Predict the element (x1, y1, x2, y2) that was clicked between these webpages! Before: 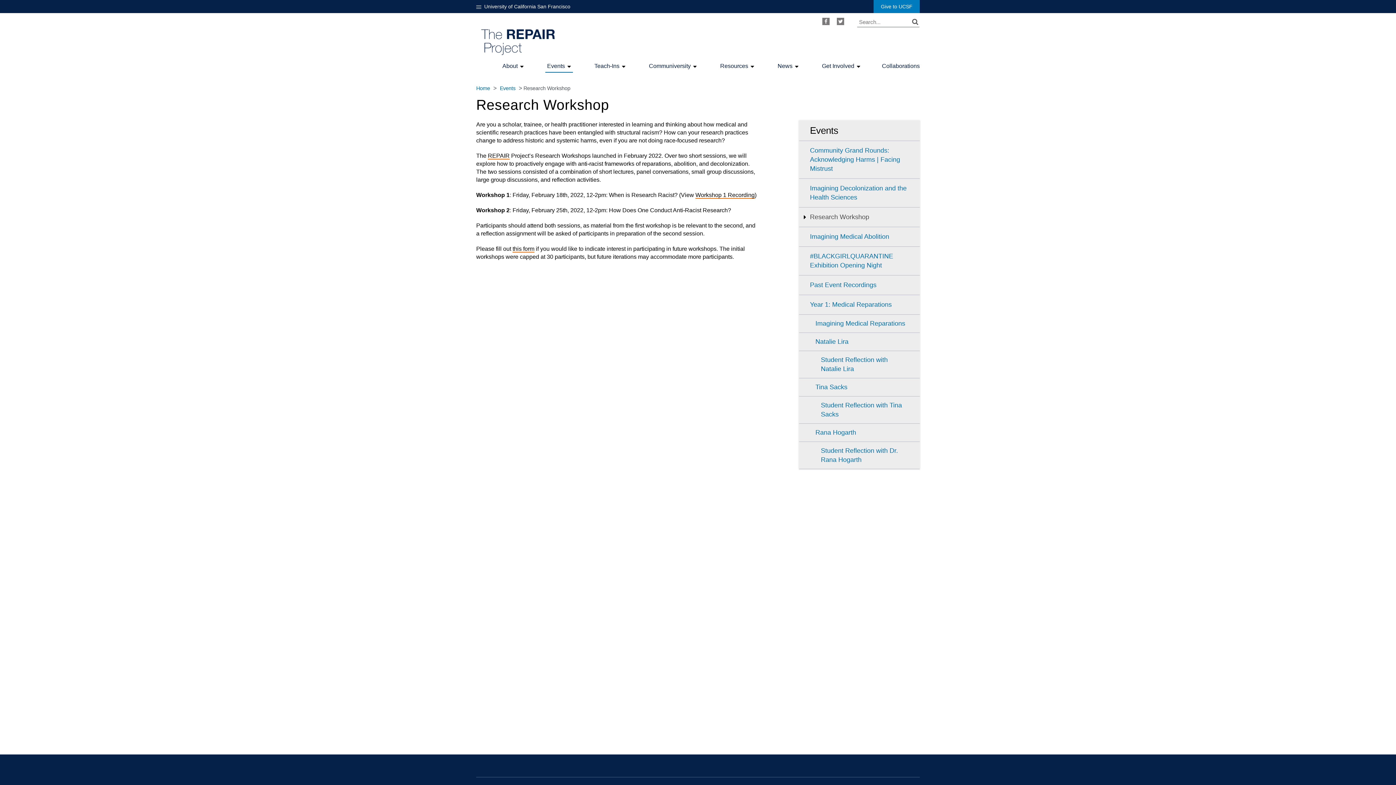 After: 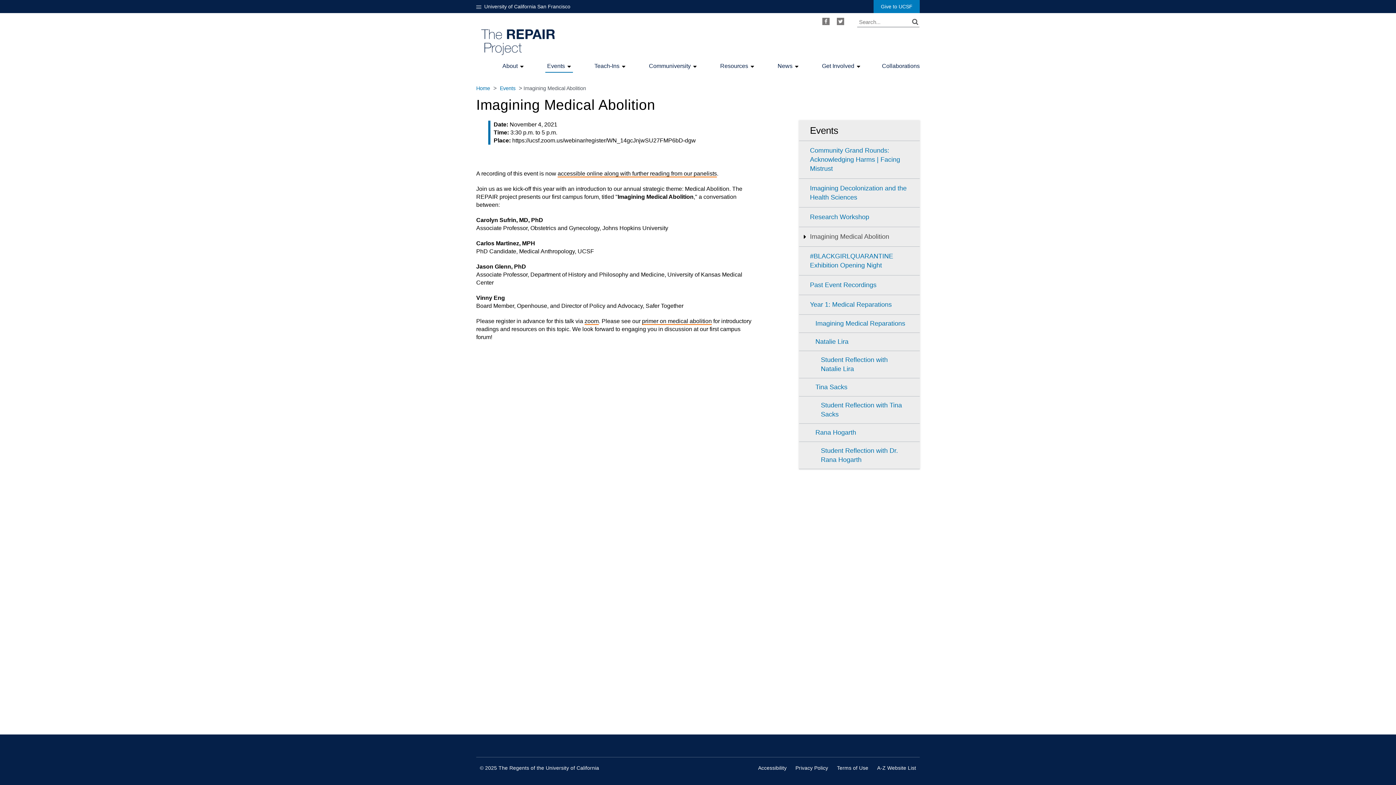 Action: bbox: (799, 227, 920, 246) label: Imagining Medical Abolition